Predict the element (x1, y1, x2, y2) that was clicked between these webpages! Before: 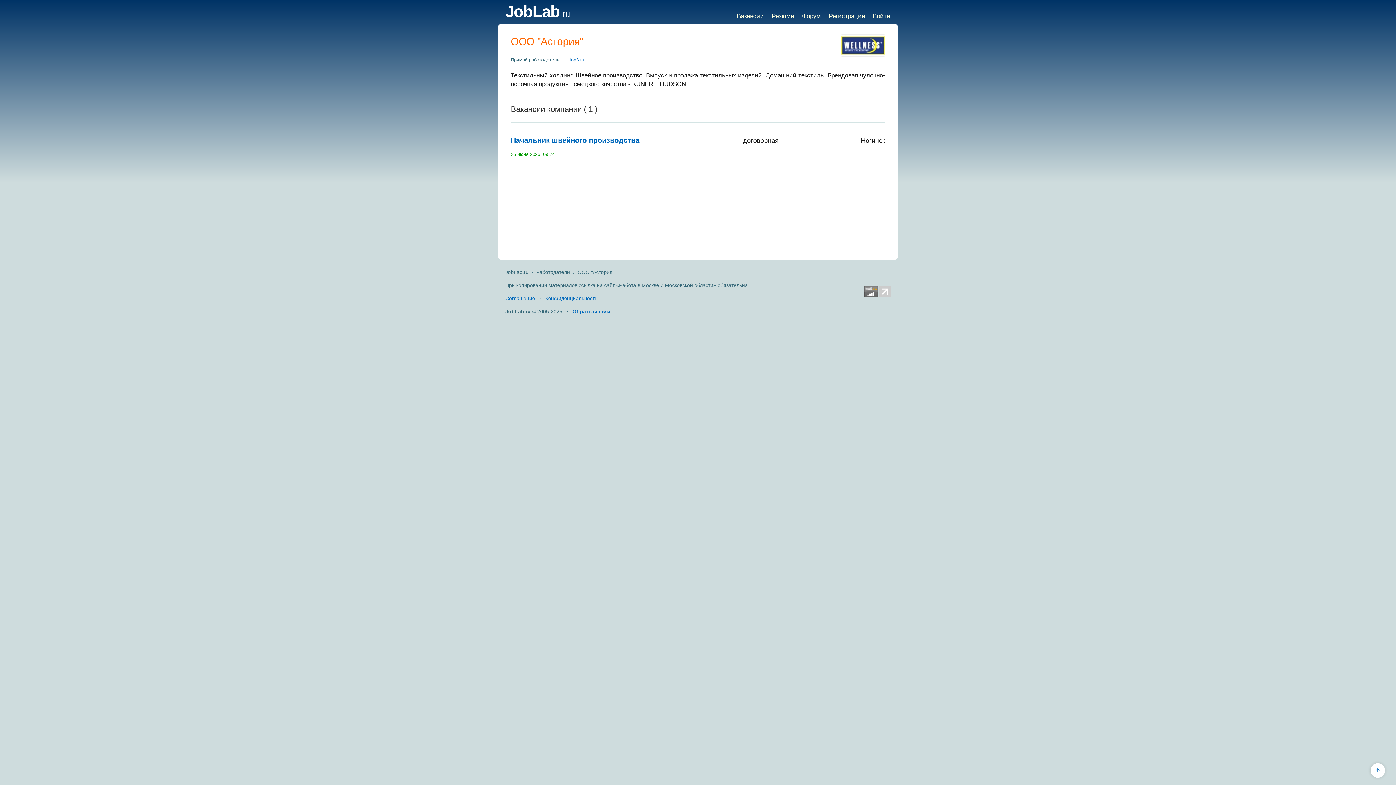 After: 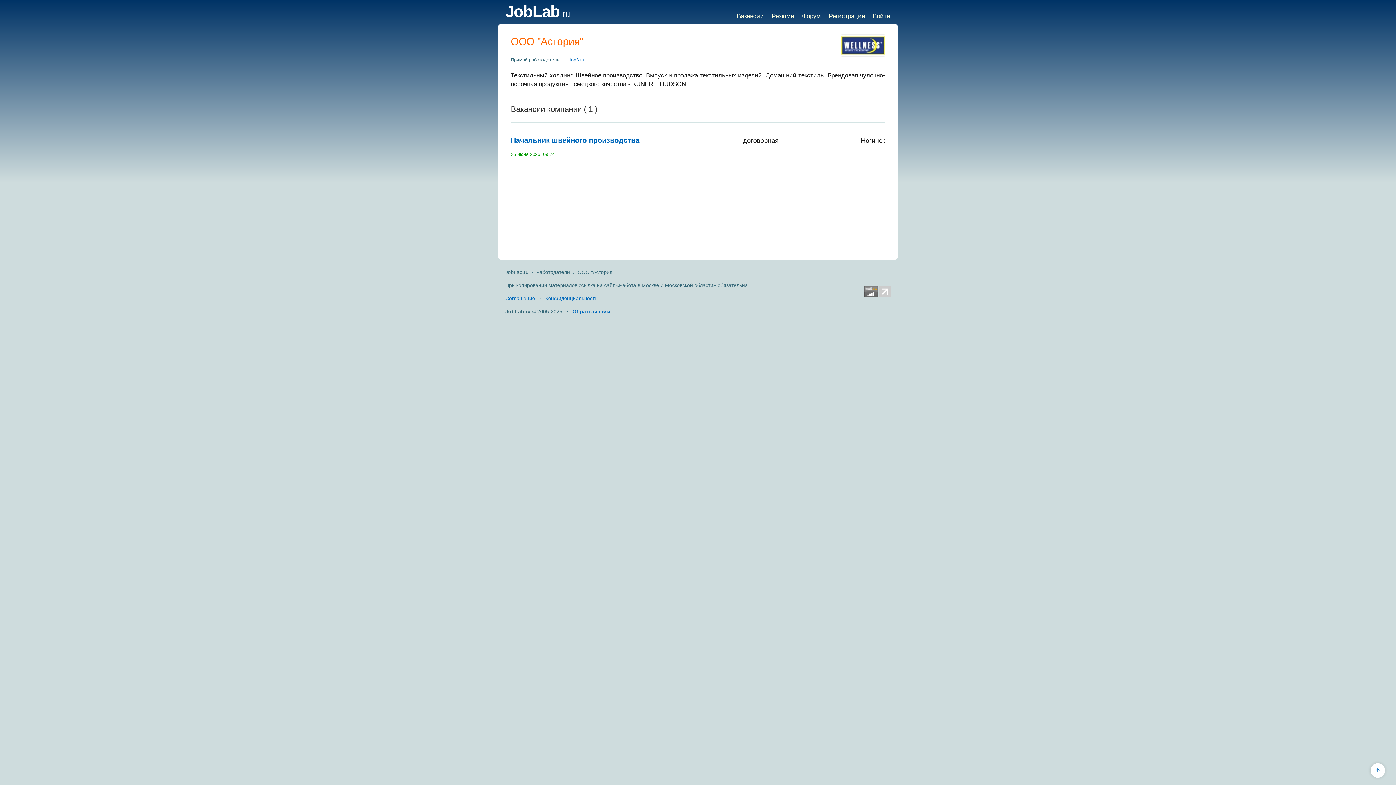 Action: bbox: (1370, 763, 1385, 778)